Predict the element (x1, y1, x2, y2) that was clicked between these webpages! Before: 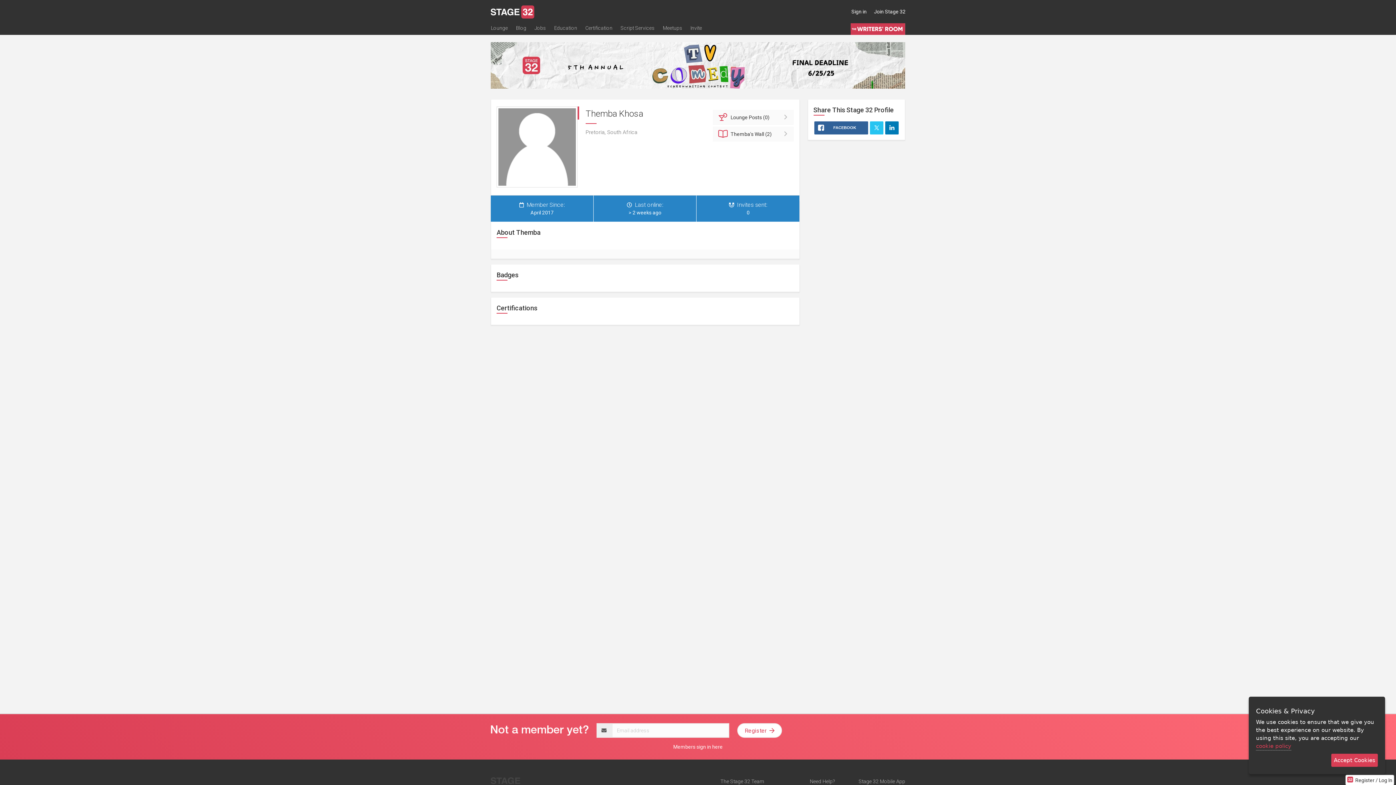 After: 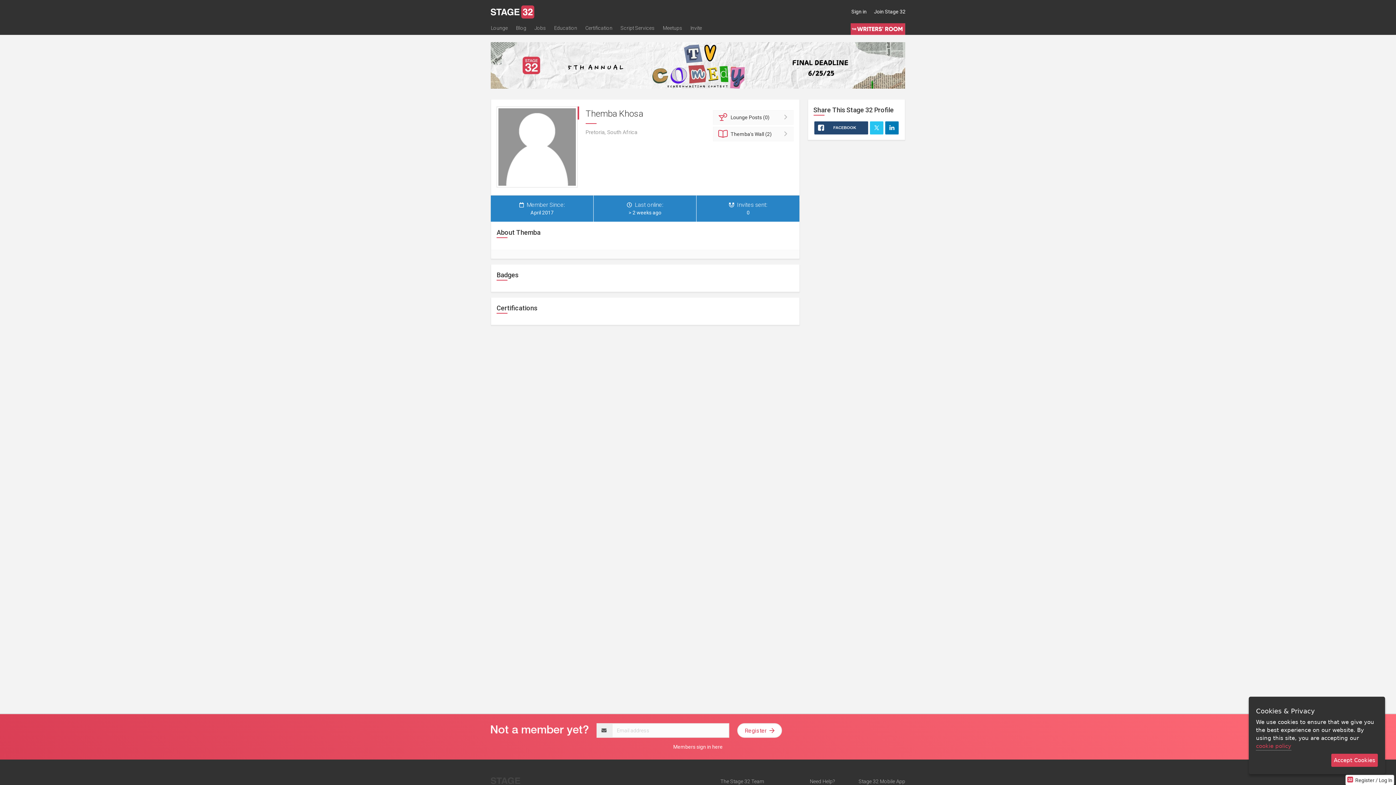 Action: bbox: (814, 121, 868, 134) label: FACEBOOK